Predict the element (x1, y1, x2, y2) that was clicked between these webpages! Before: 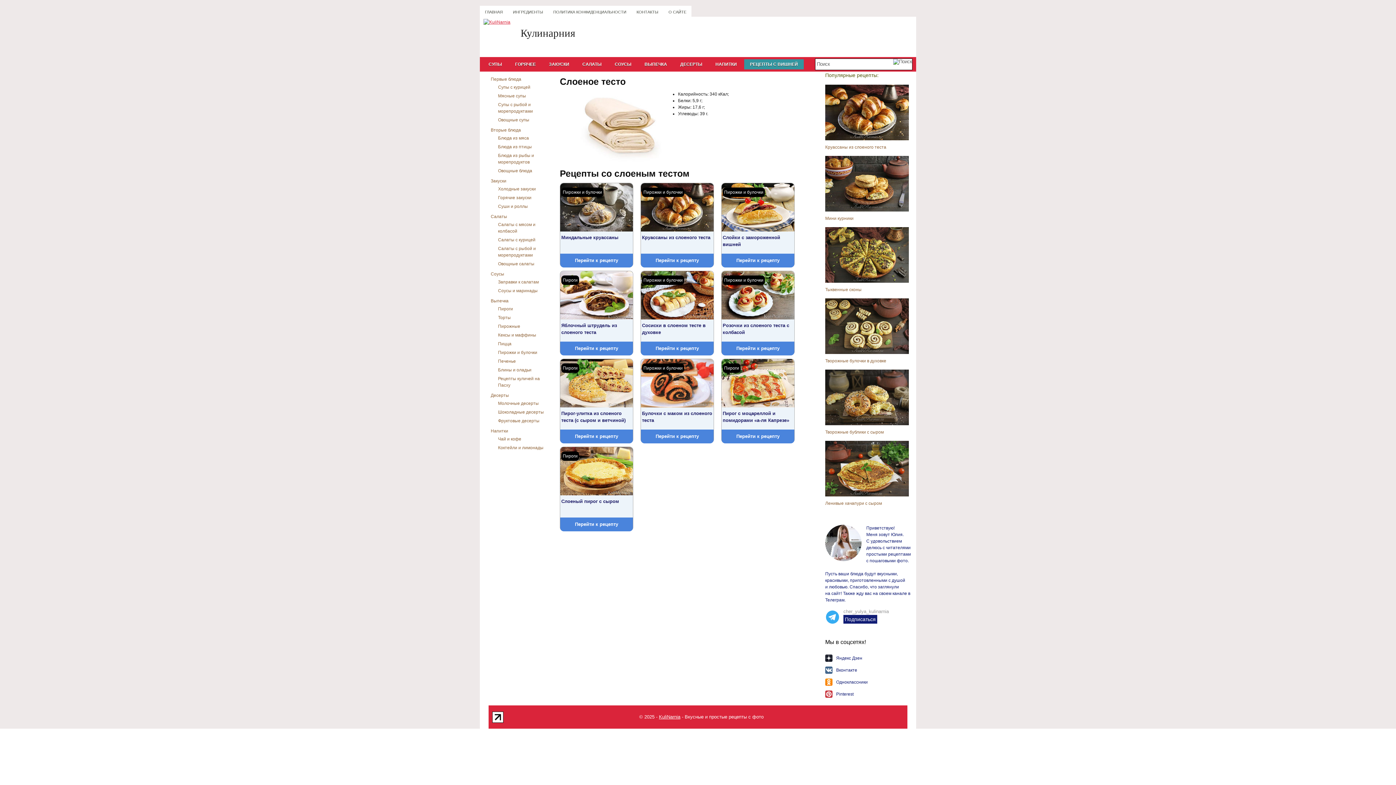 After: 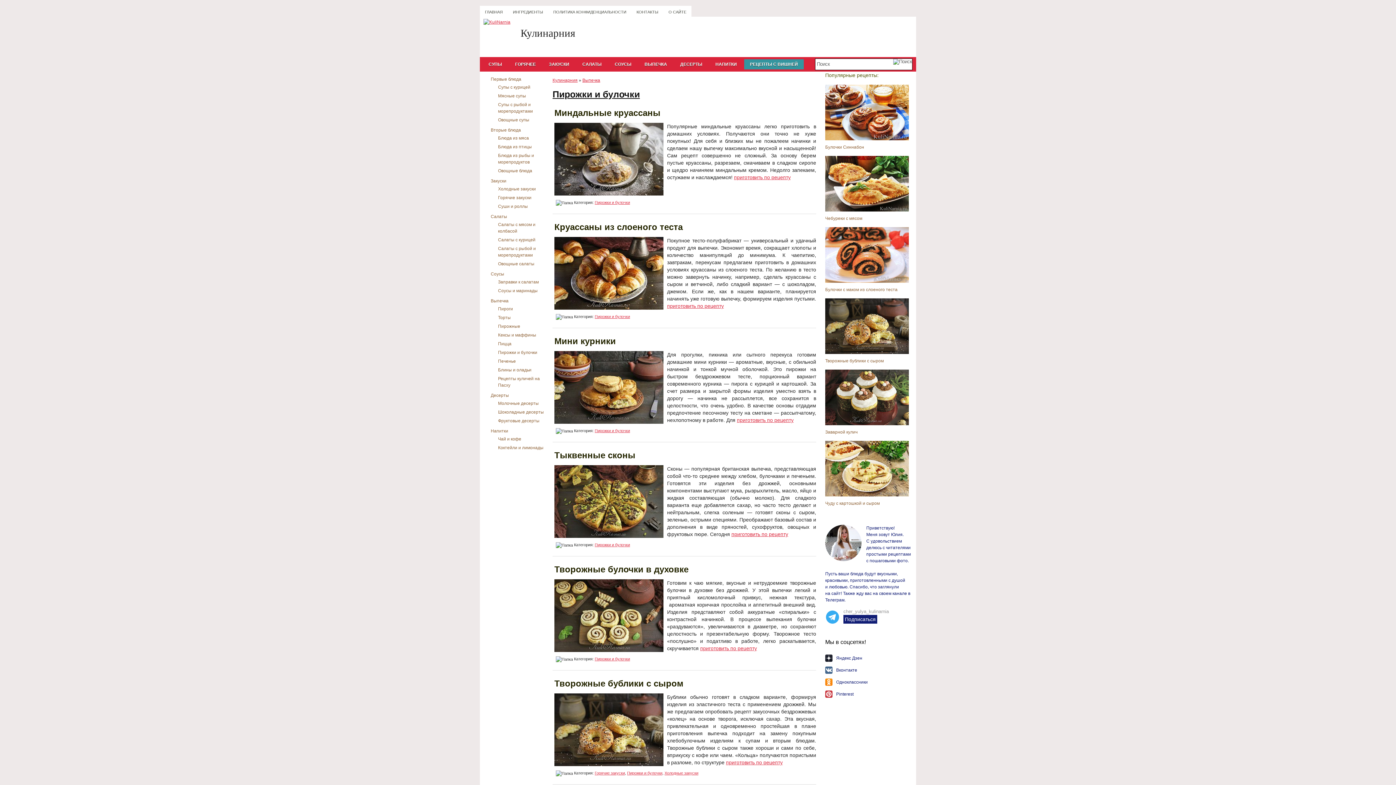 Action: bbox: (722, 275, 765, 284) label: Пирожки и булочки